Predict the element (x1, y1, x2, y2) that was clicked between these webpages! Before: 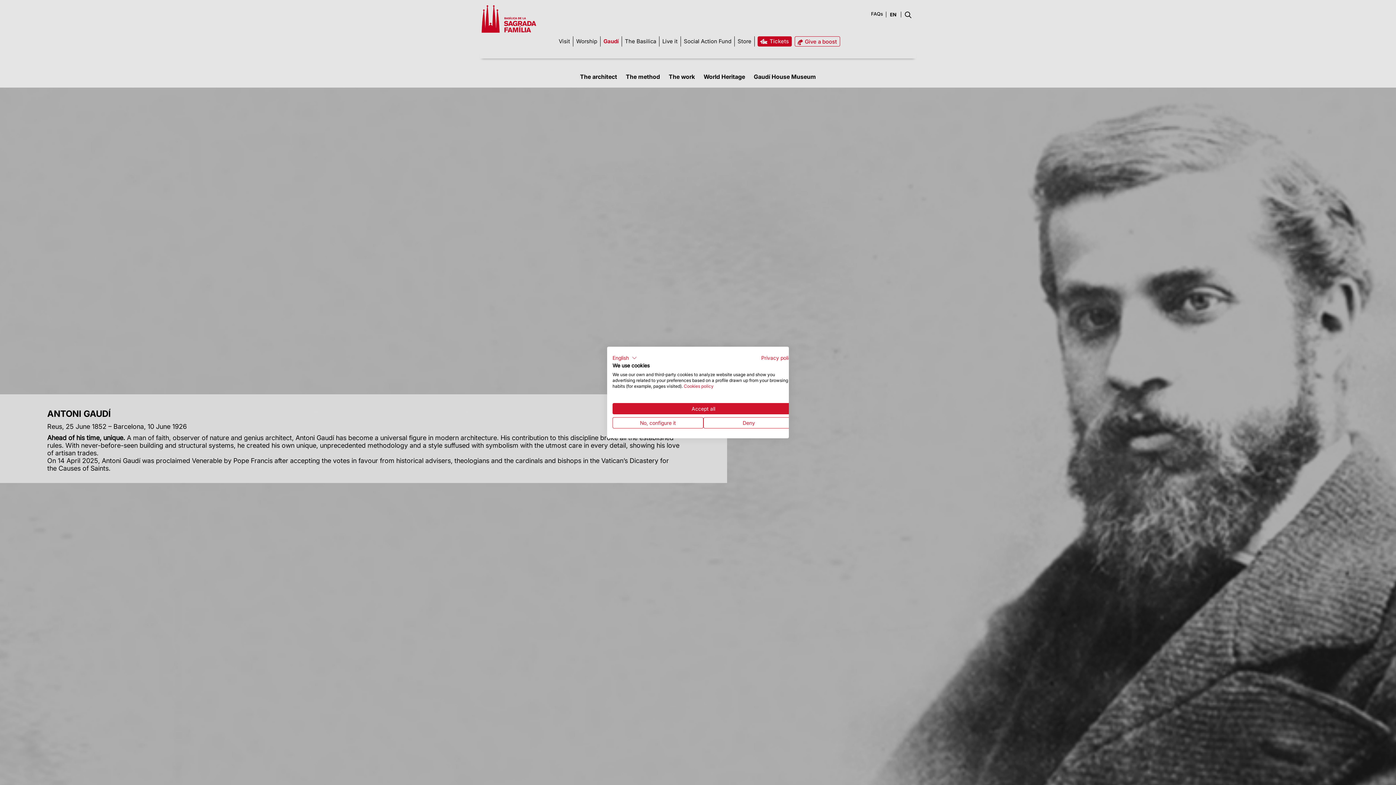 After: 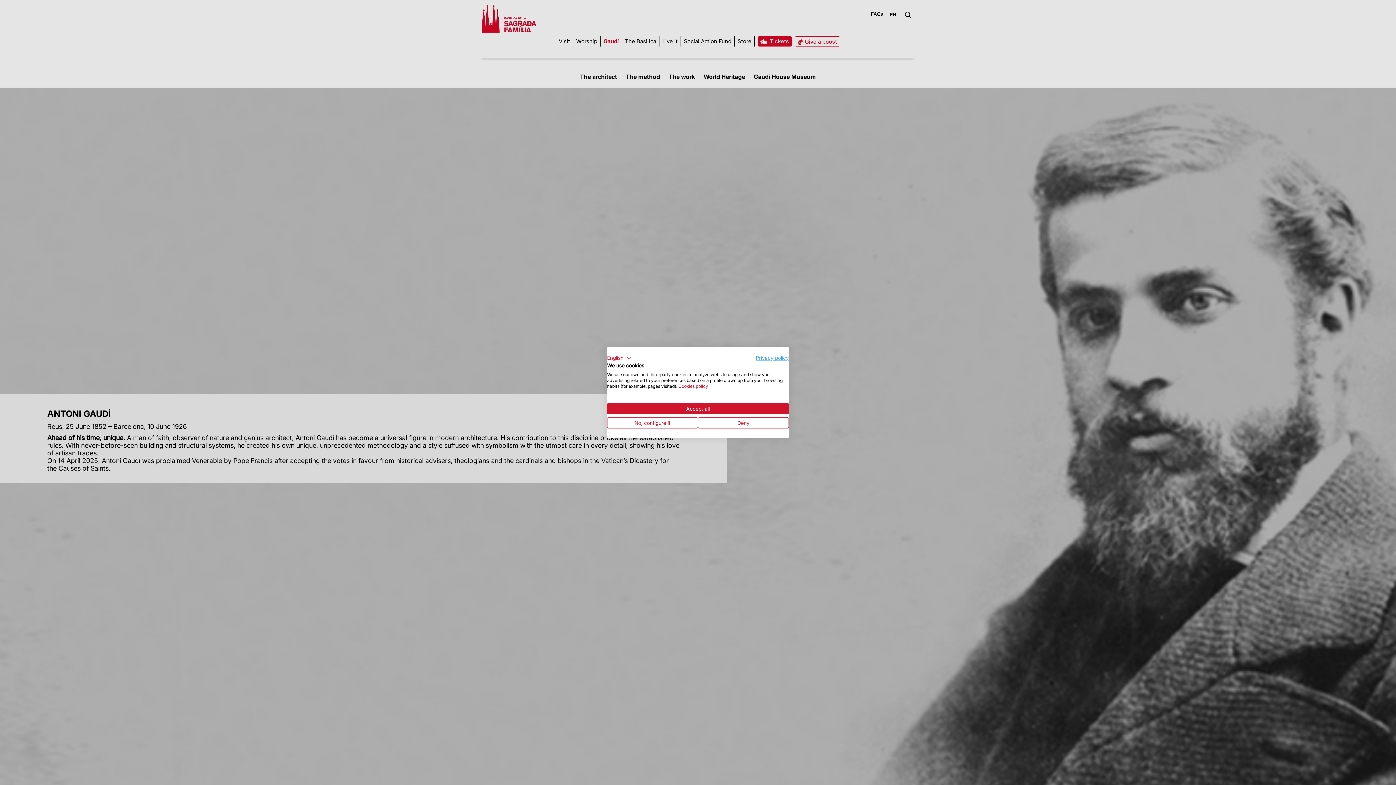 Action: bbox: (761, 354, 794, 361) label: Privacy Policy. External link. Opens in a new tab or window.